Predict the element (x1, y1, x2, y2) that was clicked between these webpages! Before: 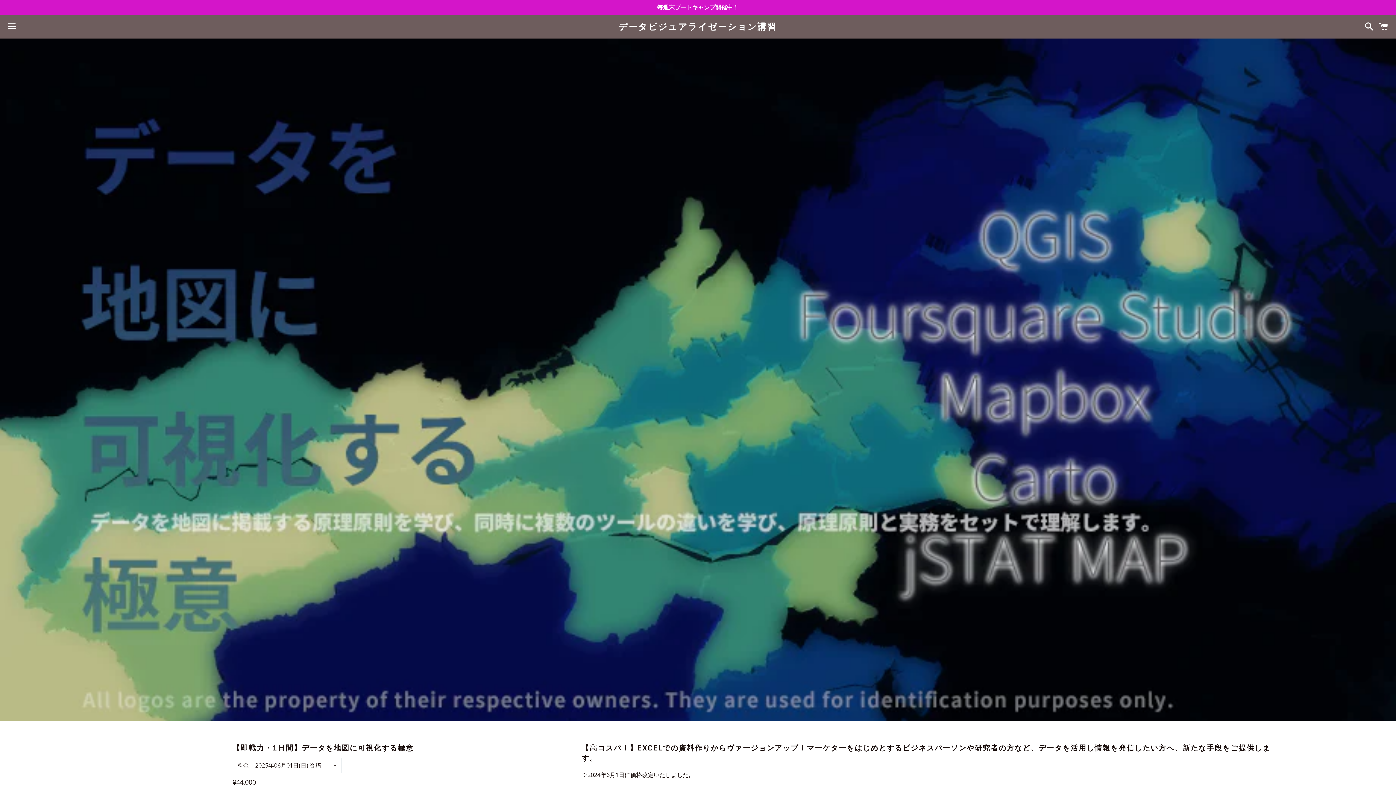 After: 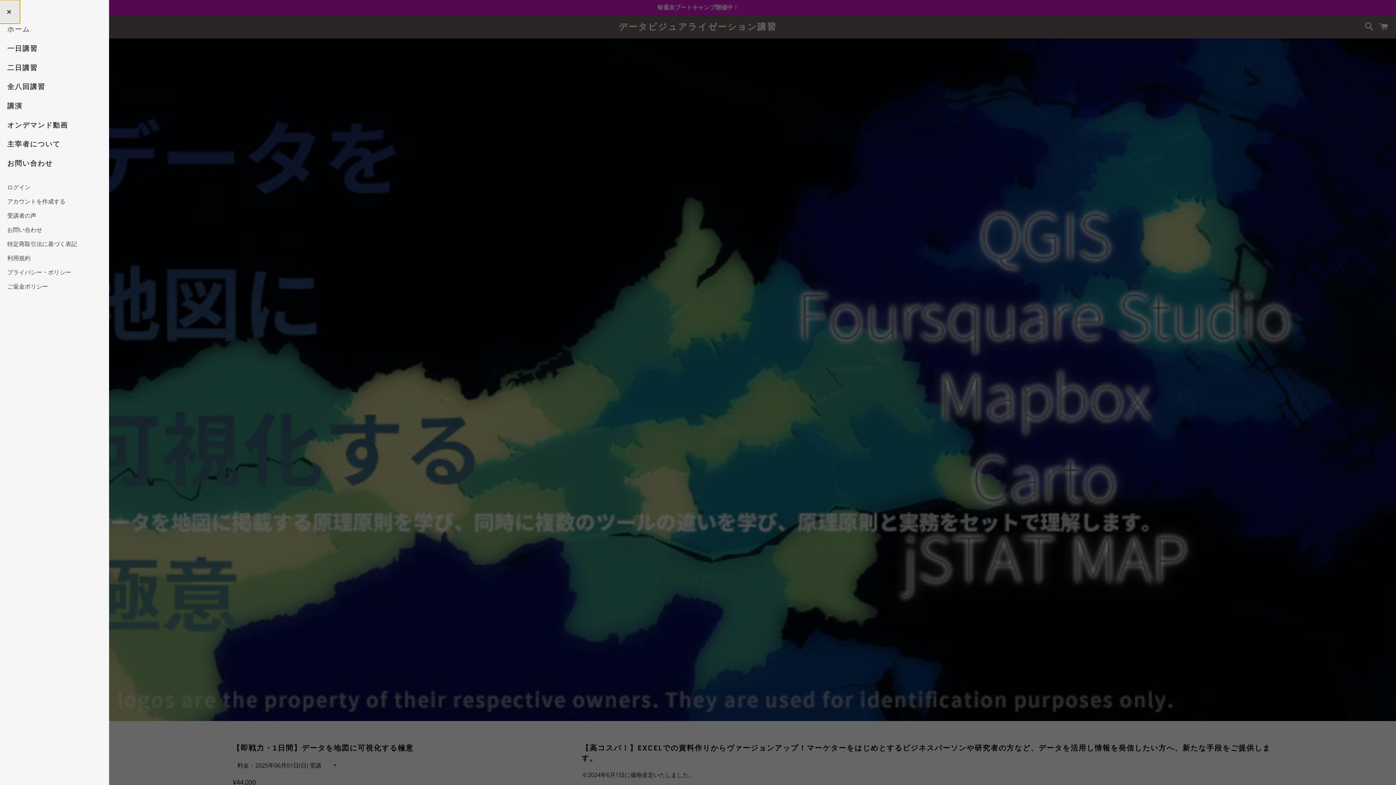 Action: bbox: (3, 15, 20, 37) label: メニュー